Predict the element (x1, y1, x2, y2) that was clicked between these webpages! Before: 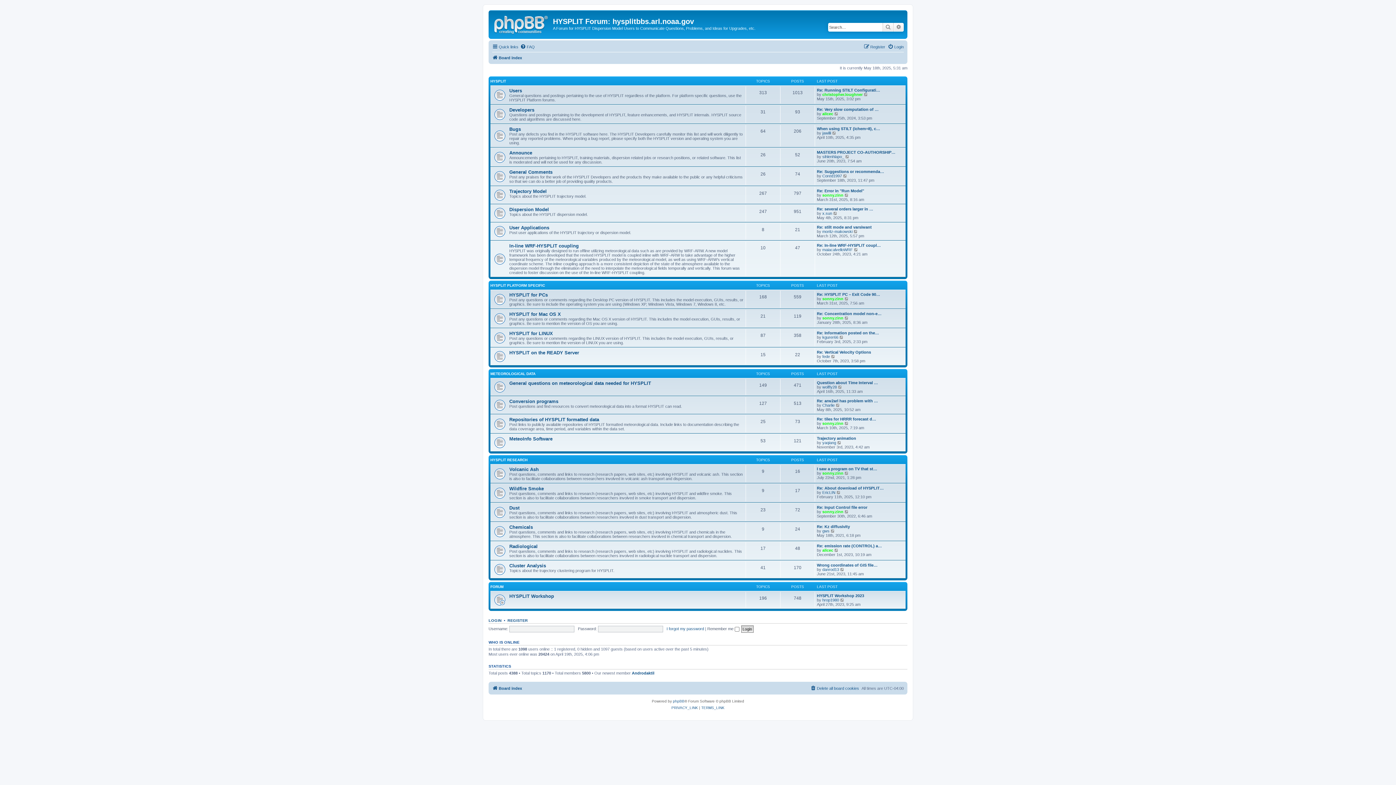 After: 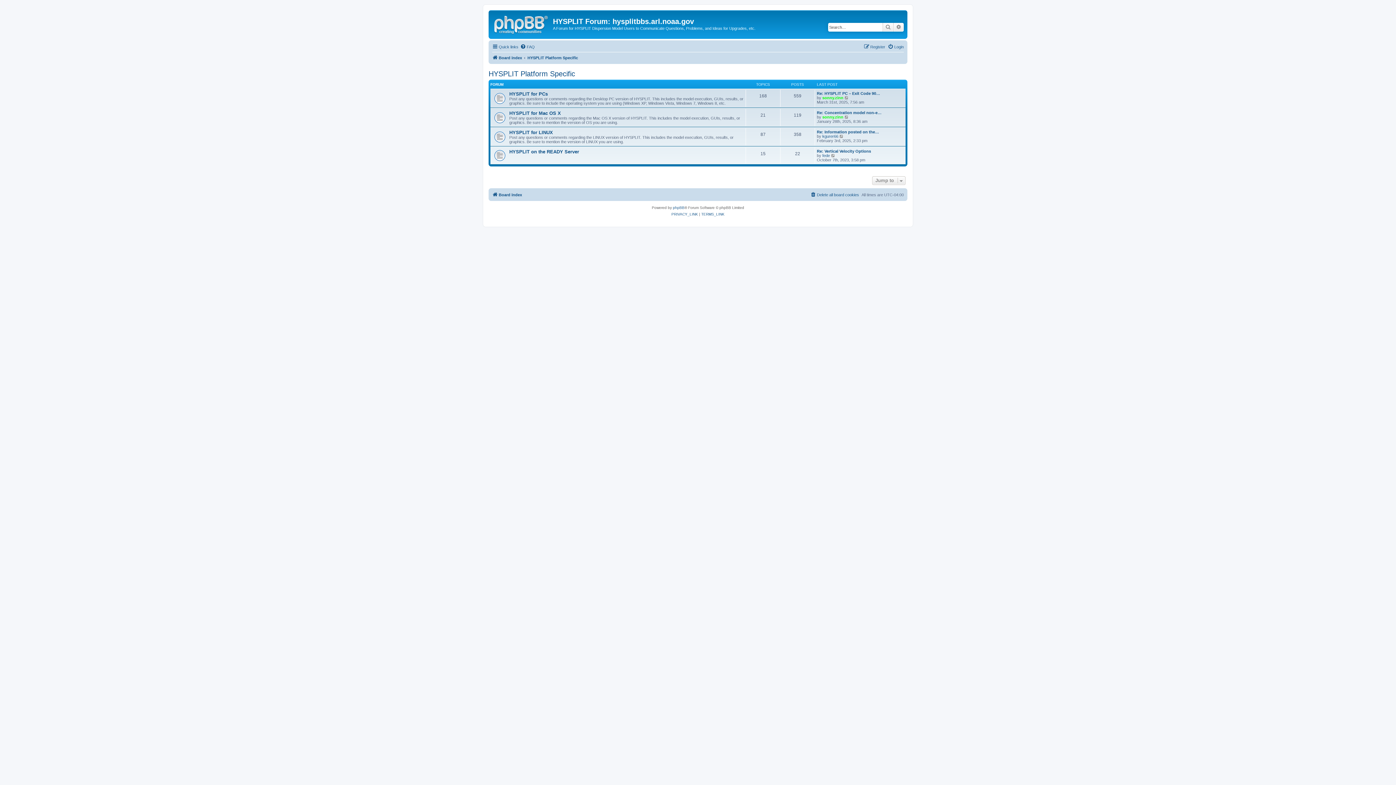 Action: label: HYSPLIT PLATFORM SPECIFIC bbox: (490, 283, 545, 287)